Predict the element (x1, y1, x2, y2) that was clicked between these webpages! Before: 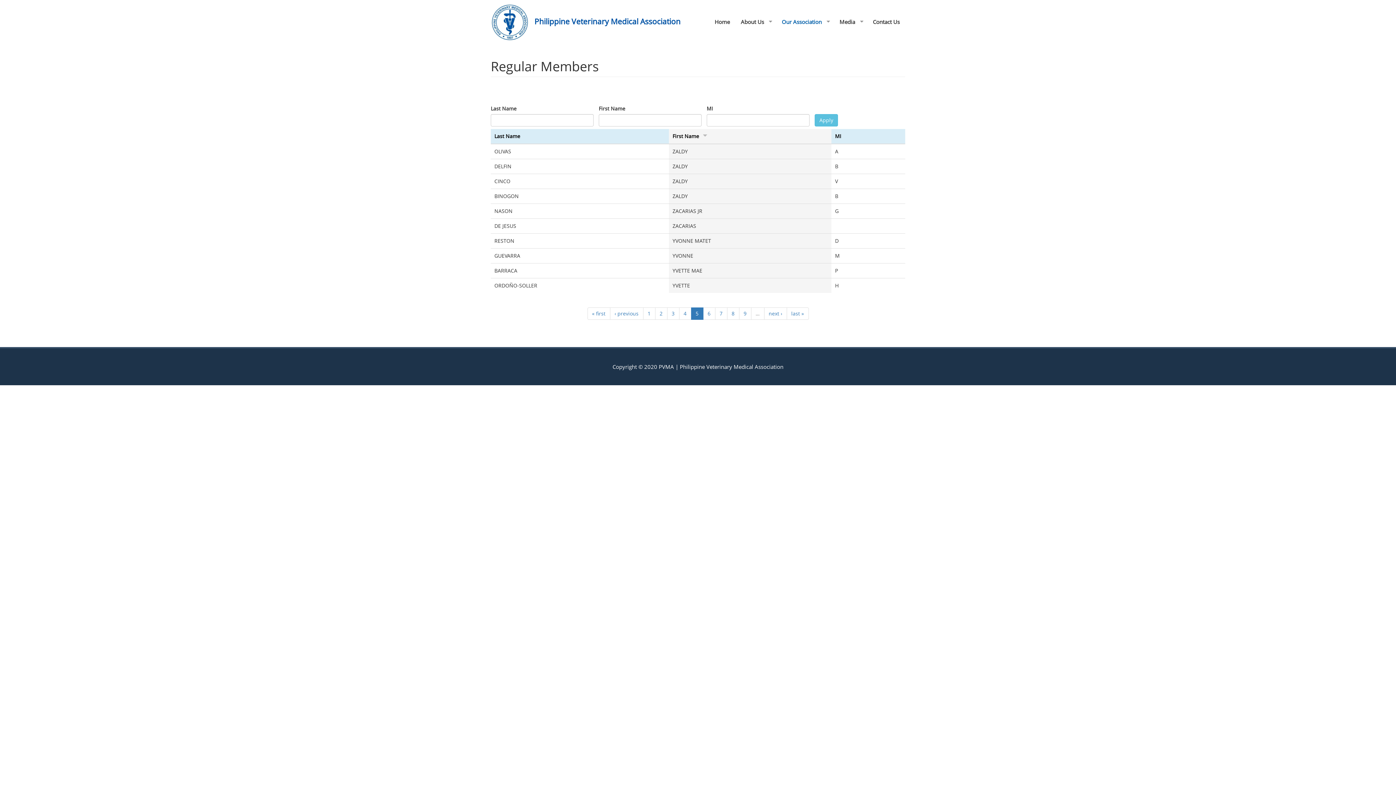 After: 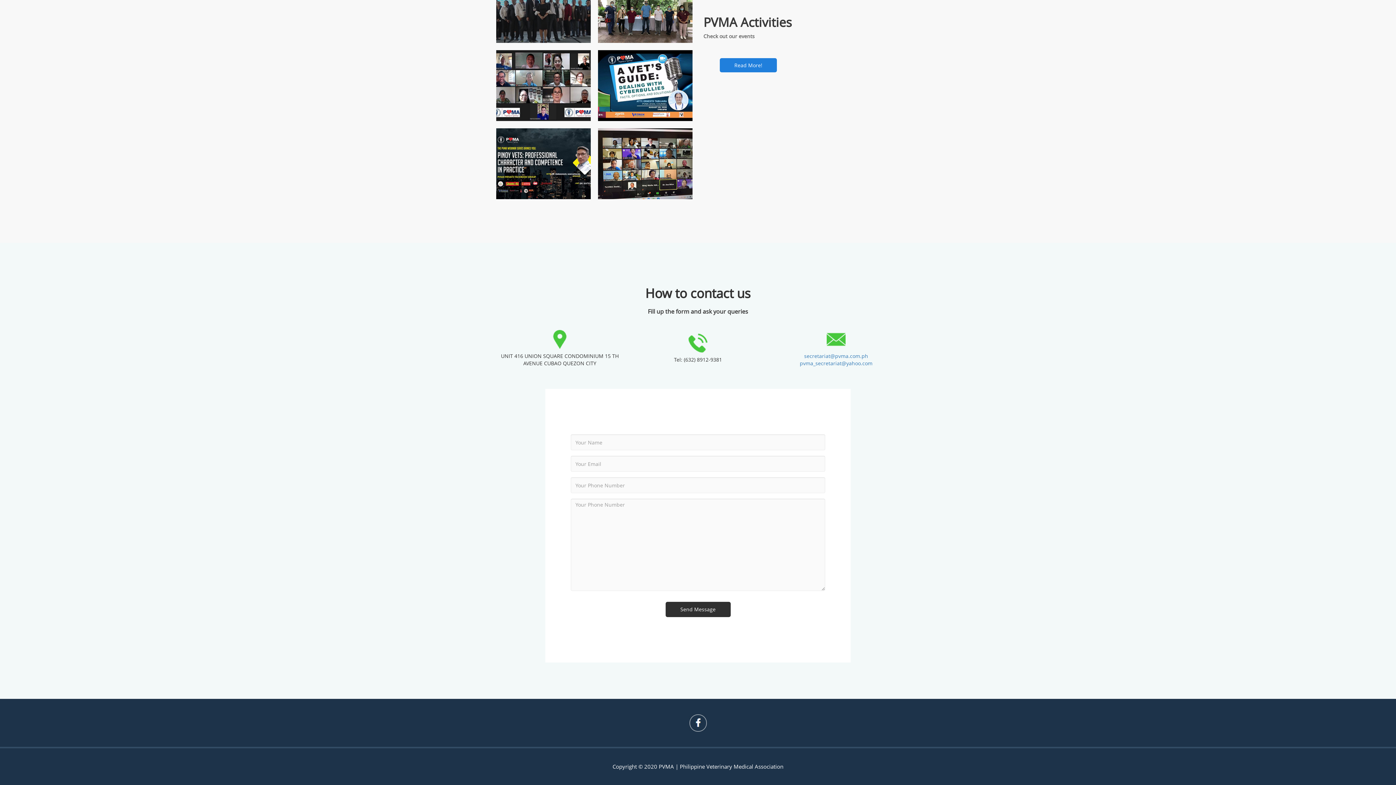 Action: label: Contact Us bbox: (867, 15, 905, 28)